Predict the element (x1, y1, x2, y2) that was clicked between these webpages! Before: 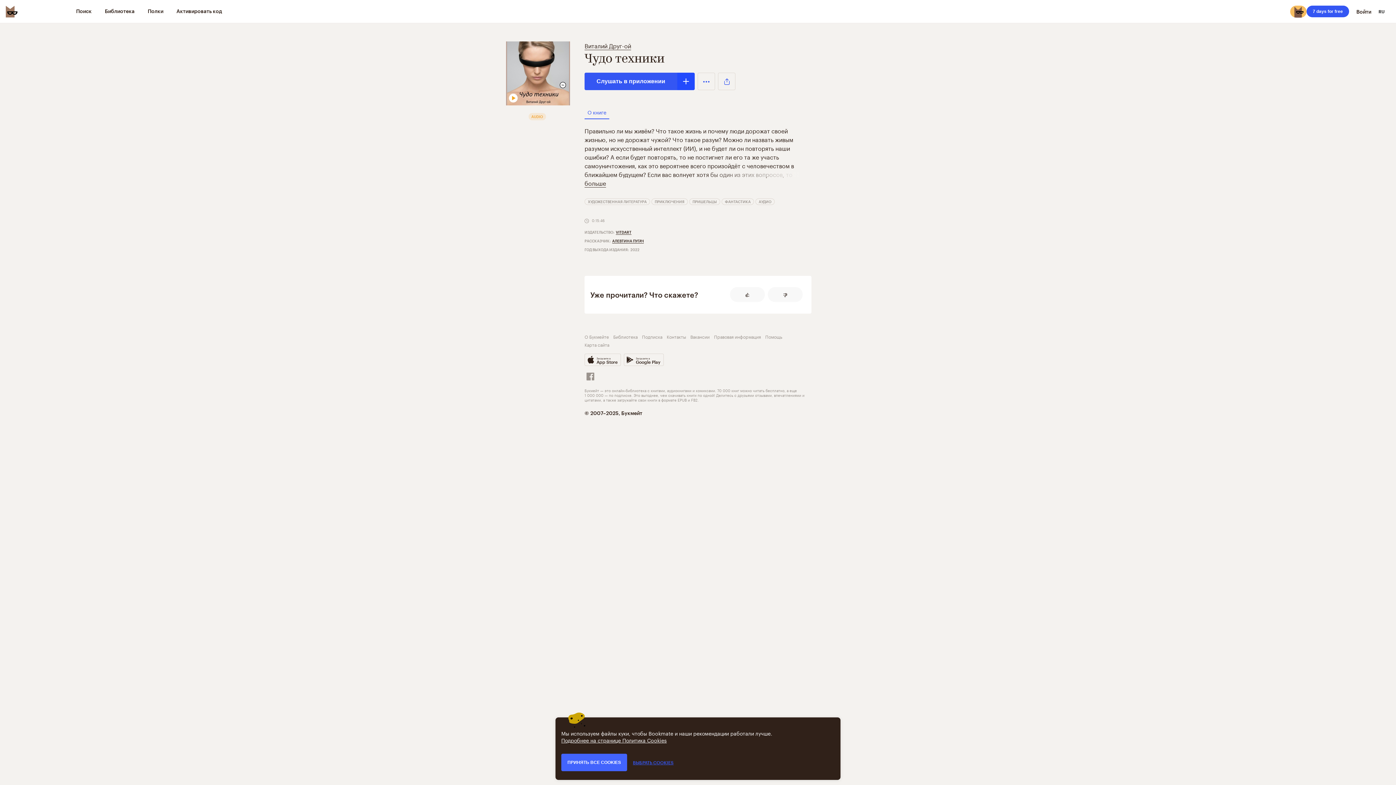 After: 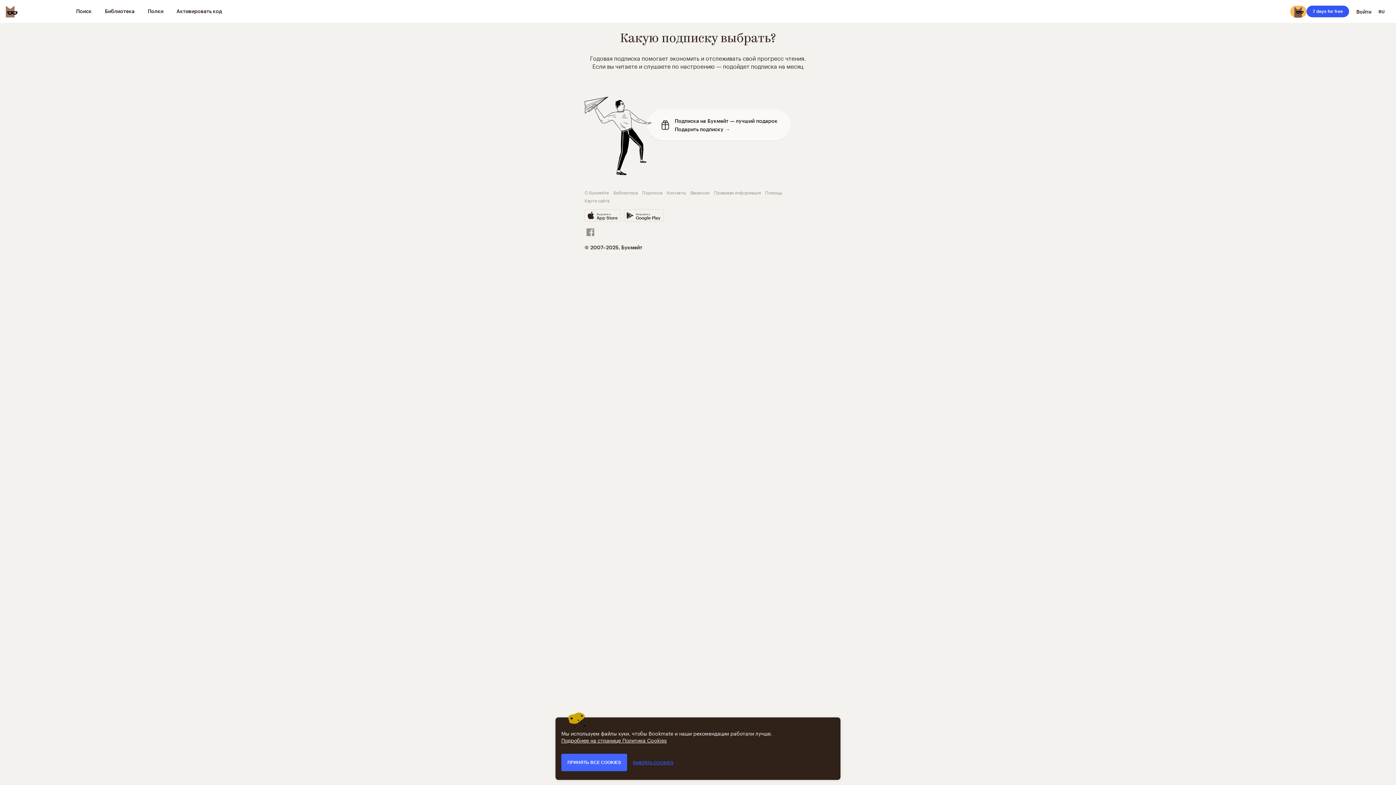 Action: label: Подписка bbox: (642, 333, 662, 340)